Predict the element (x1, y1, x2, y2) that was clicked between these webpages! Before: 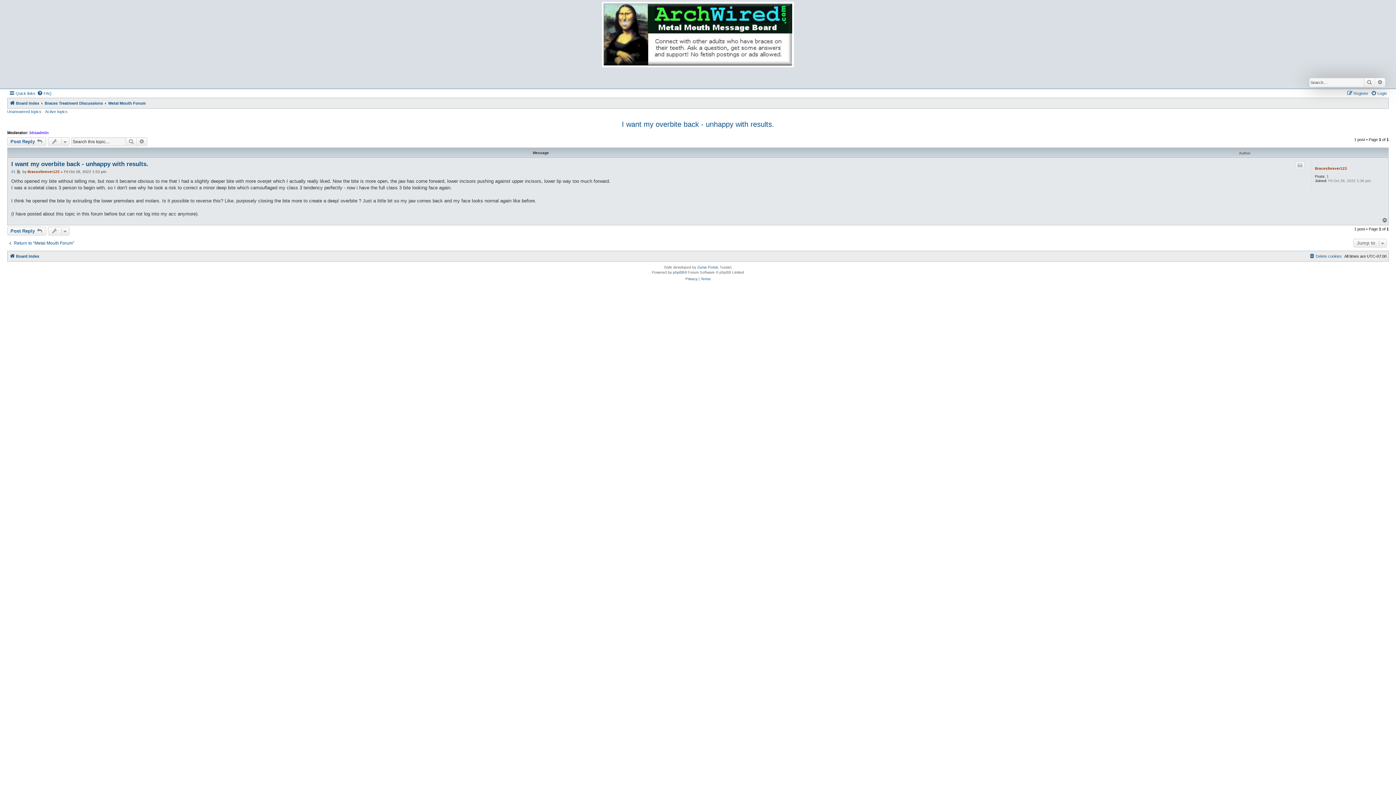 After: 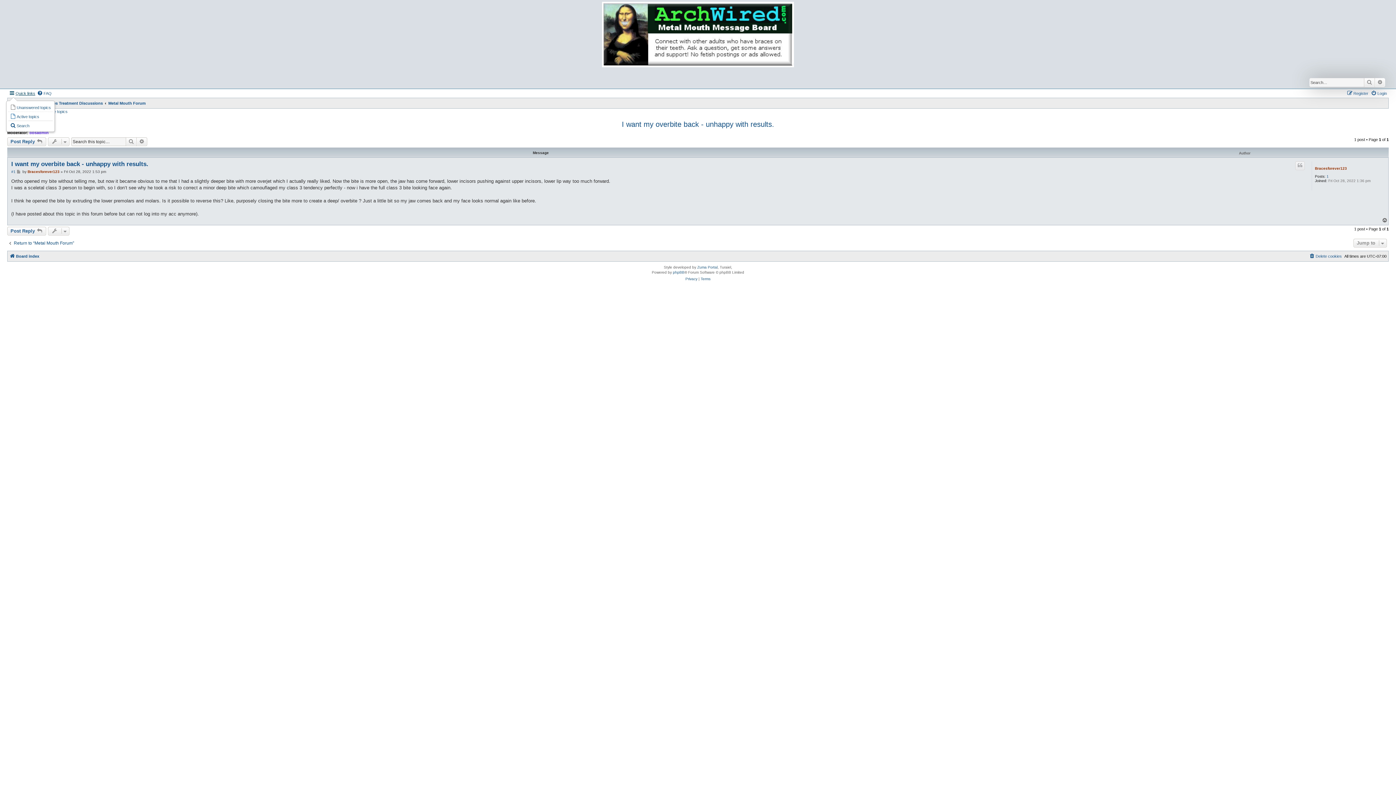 Action: label: Quick links bbox: (9, 89, 35, 97)